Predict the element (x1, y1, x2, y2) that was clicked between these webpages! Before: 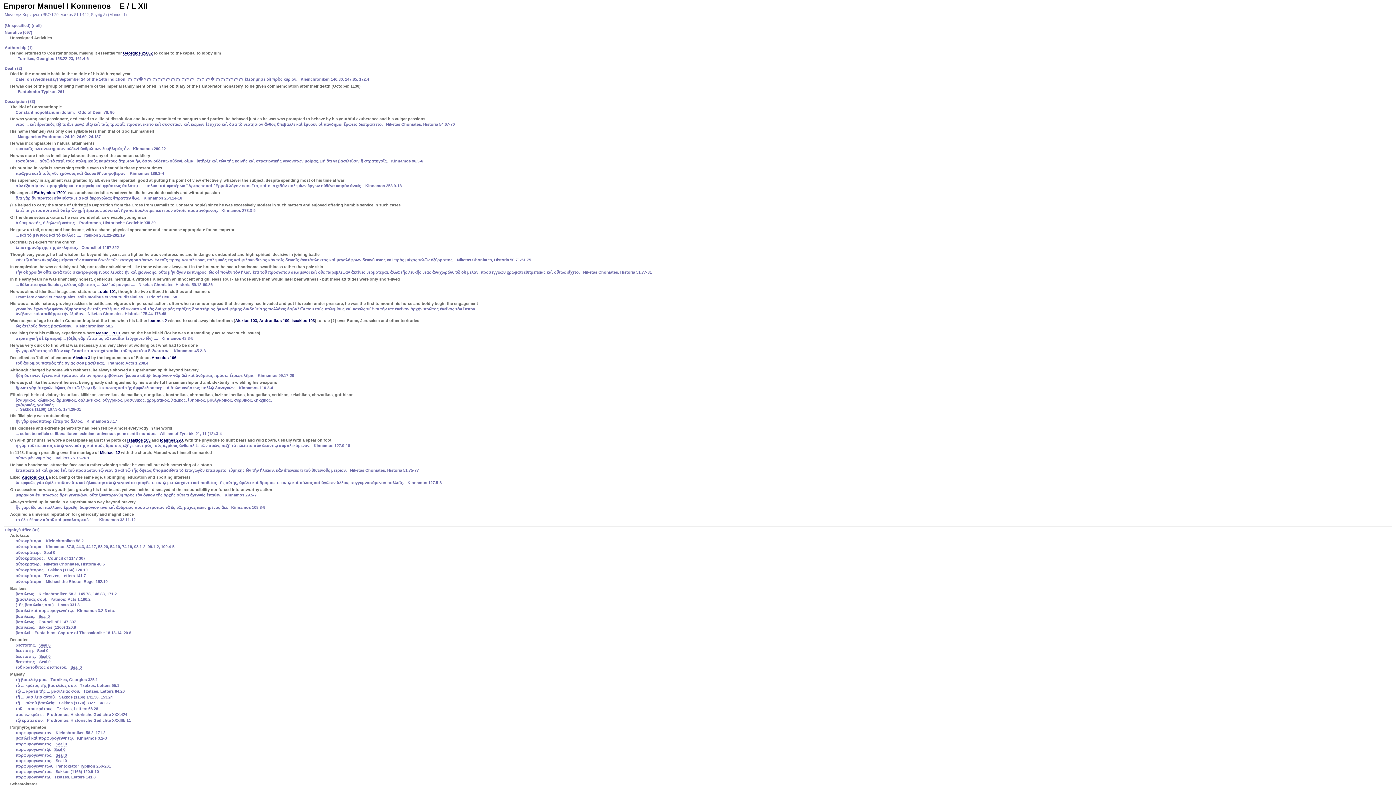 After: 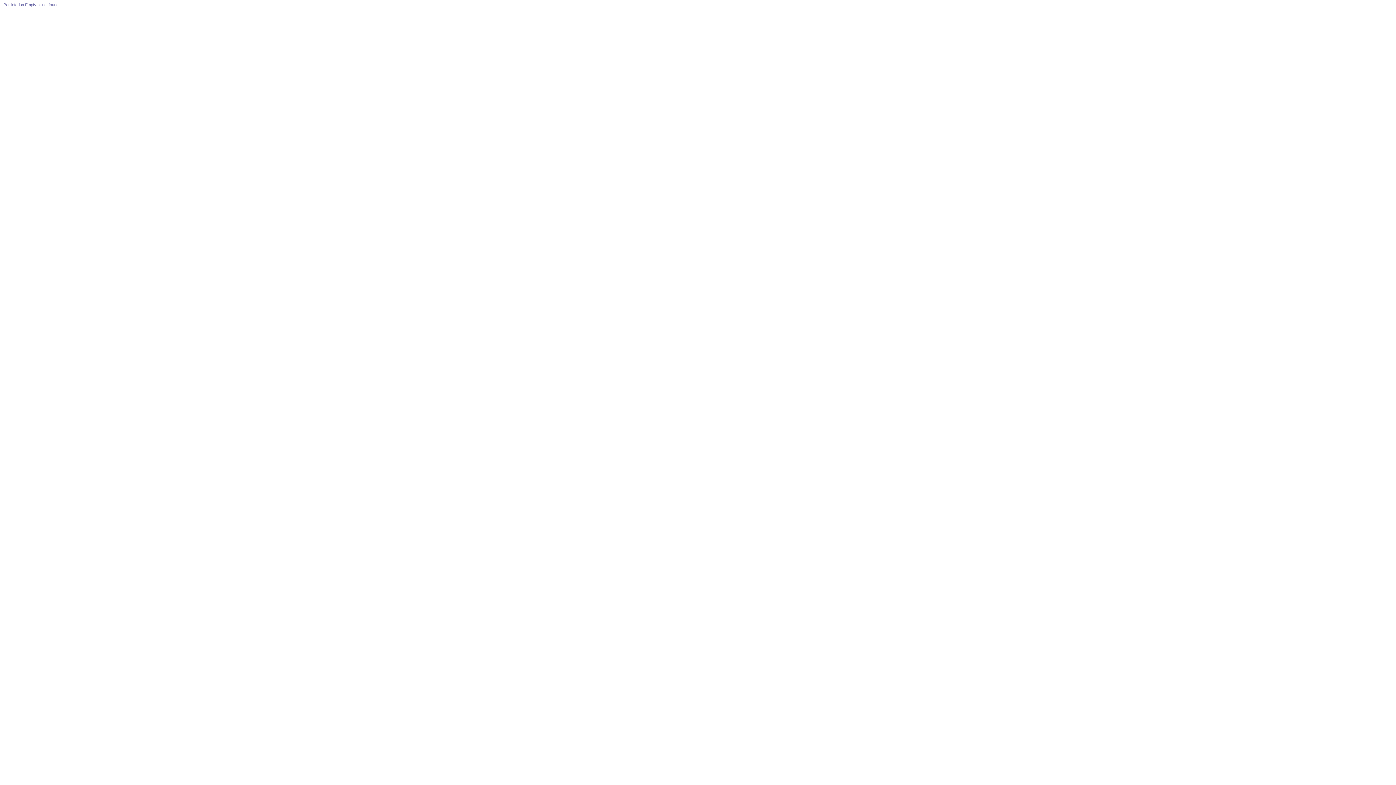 Action: bbox: (39, 660, 50, 664) label: Seal 0